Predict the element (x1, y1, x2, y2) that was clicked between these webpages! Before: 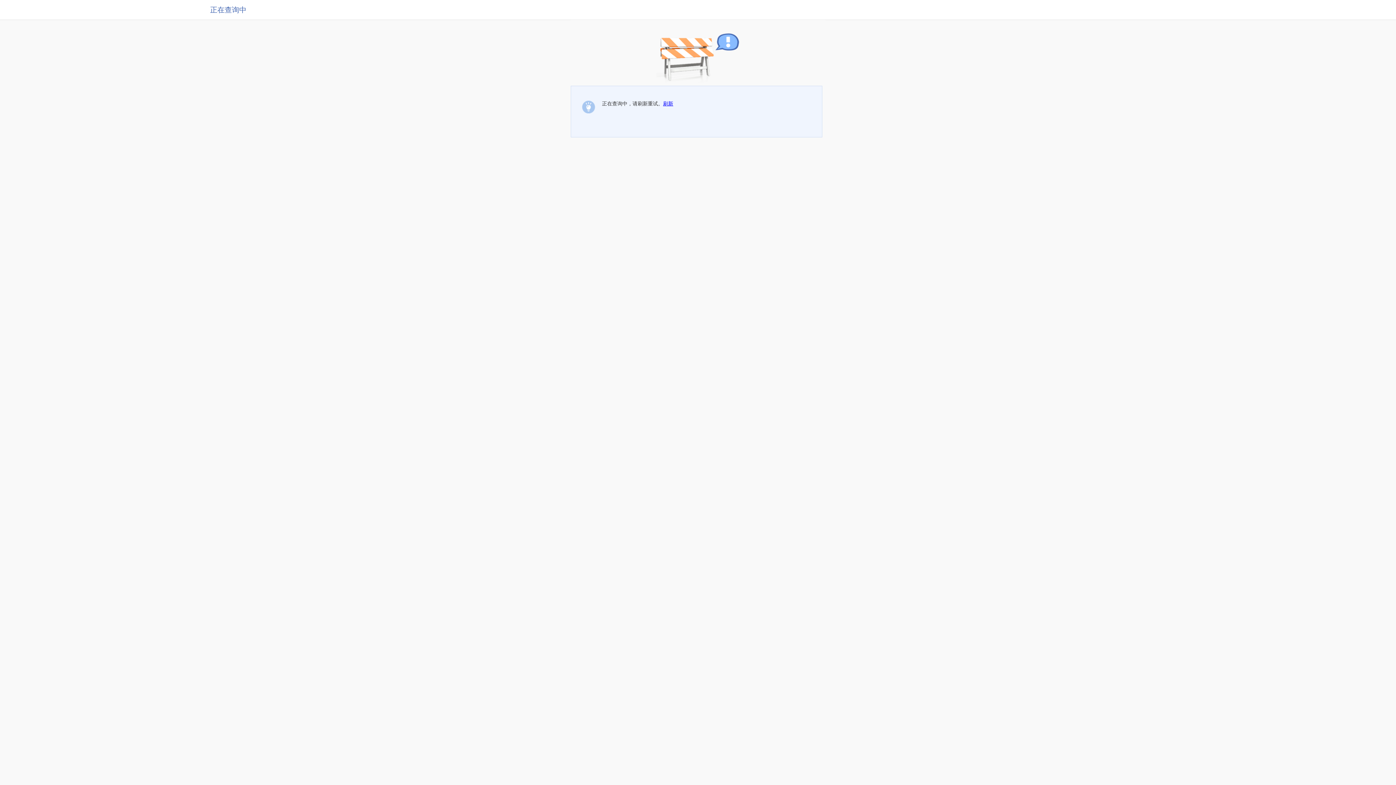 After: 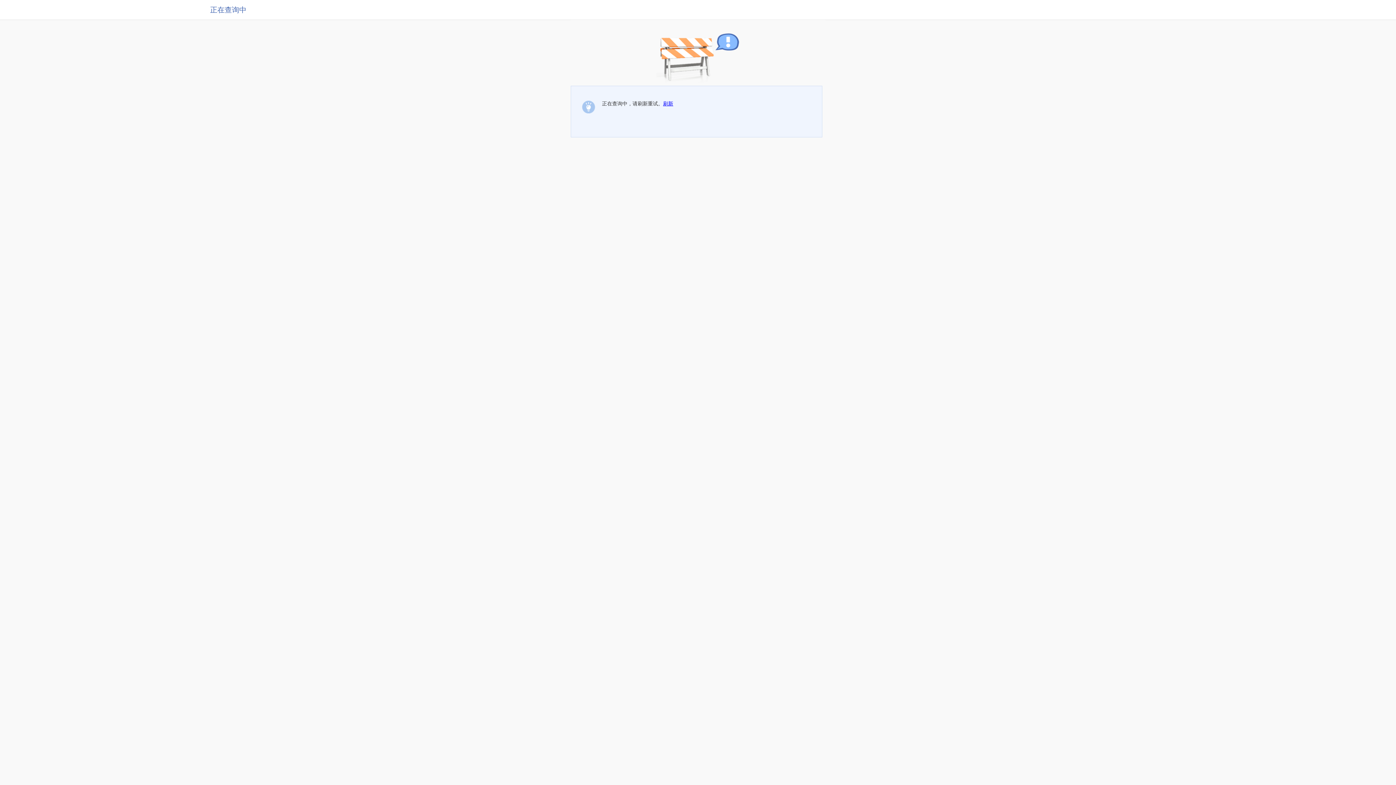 Action: bbox: (663, 100, 673, 106) label: 刷新